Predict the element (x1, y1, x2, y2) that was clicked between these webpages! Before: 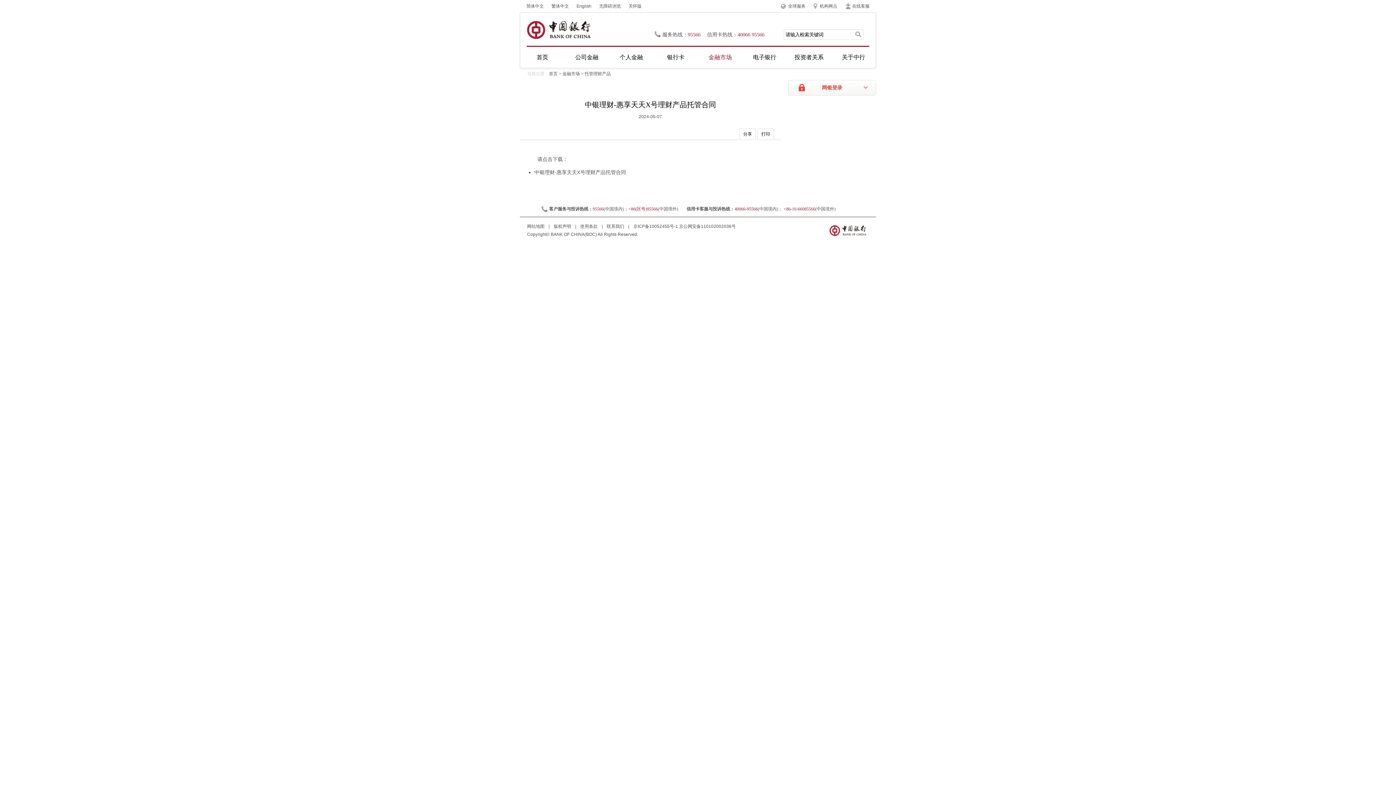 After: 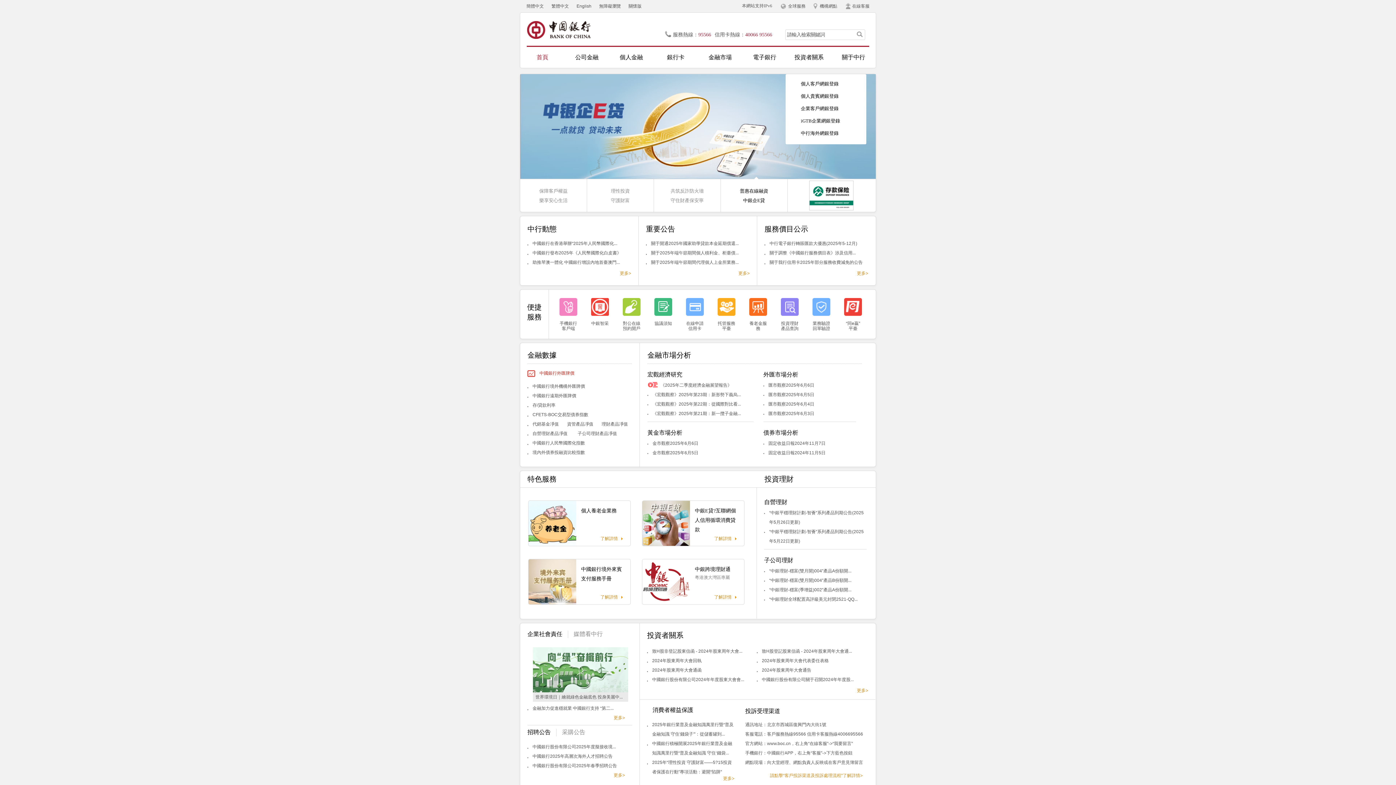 Action: bbox: (551, 0, 569, 12) label: 繁体中文